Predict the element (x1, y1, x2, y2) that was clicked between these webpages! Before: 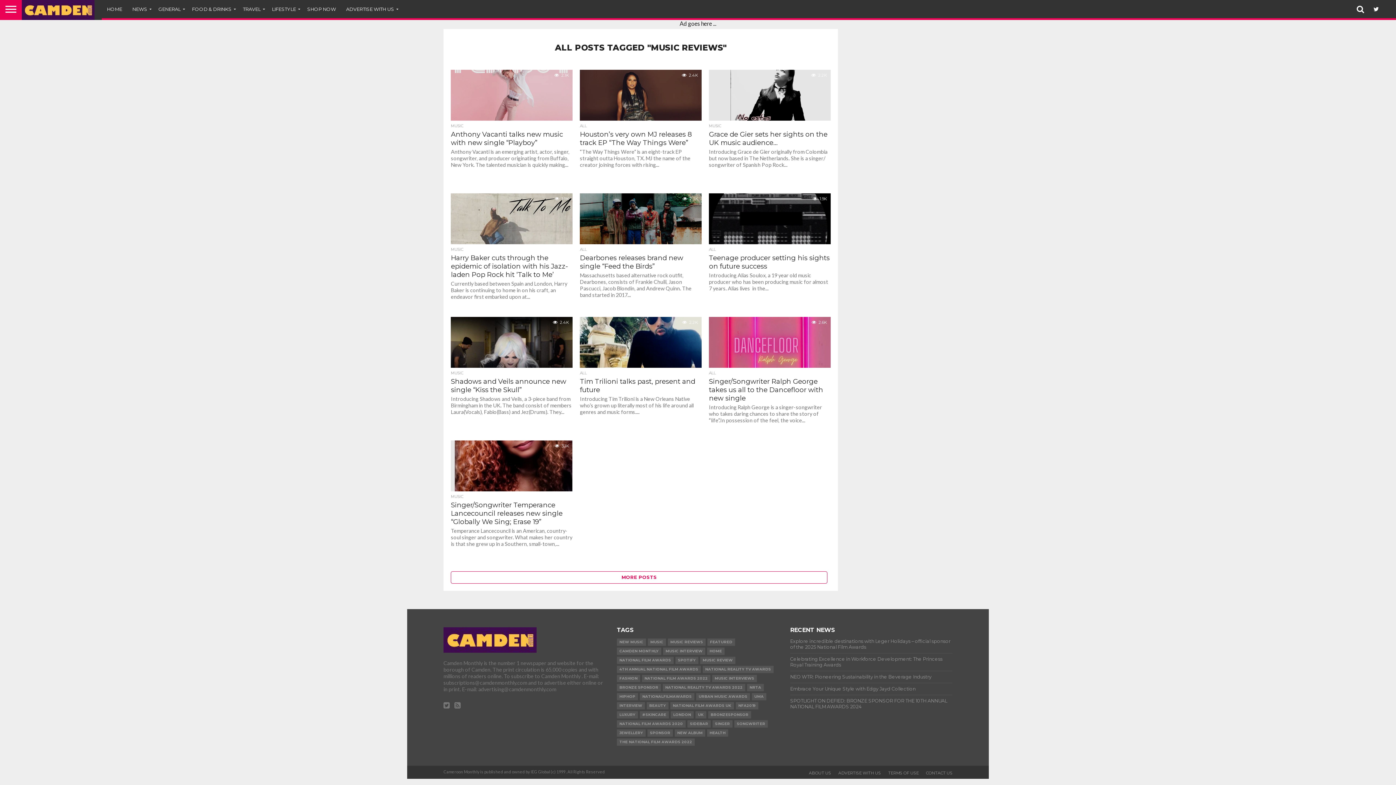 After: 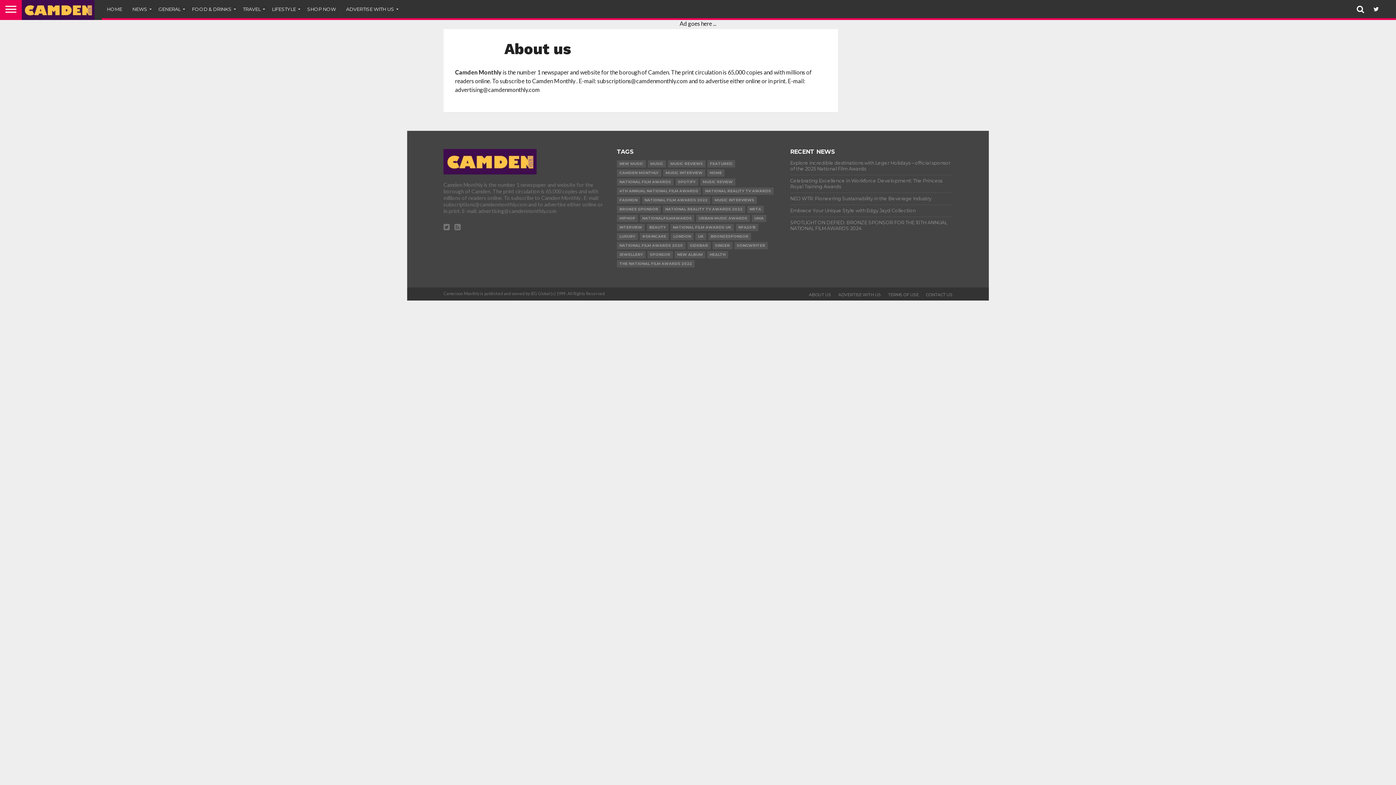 Action: bbox: (809, 770, 831, 776) label: ABOUT US